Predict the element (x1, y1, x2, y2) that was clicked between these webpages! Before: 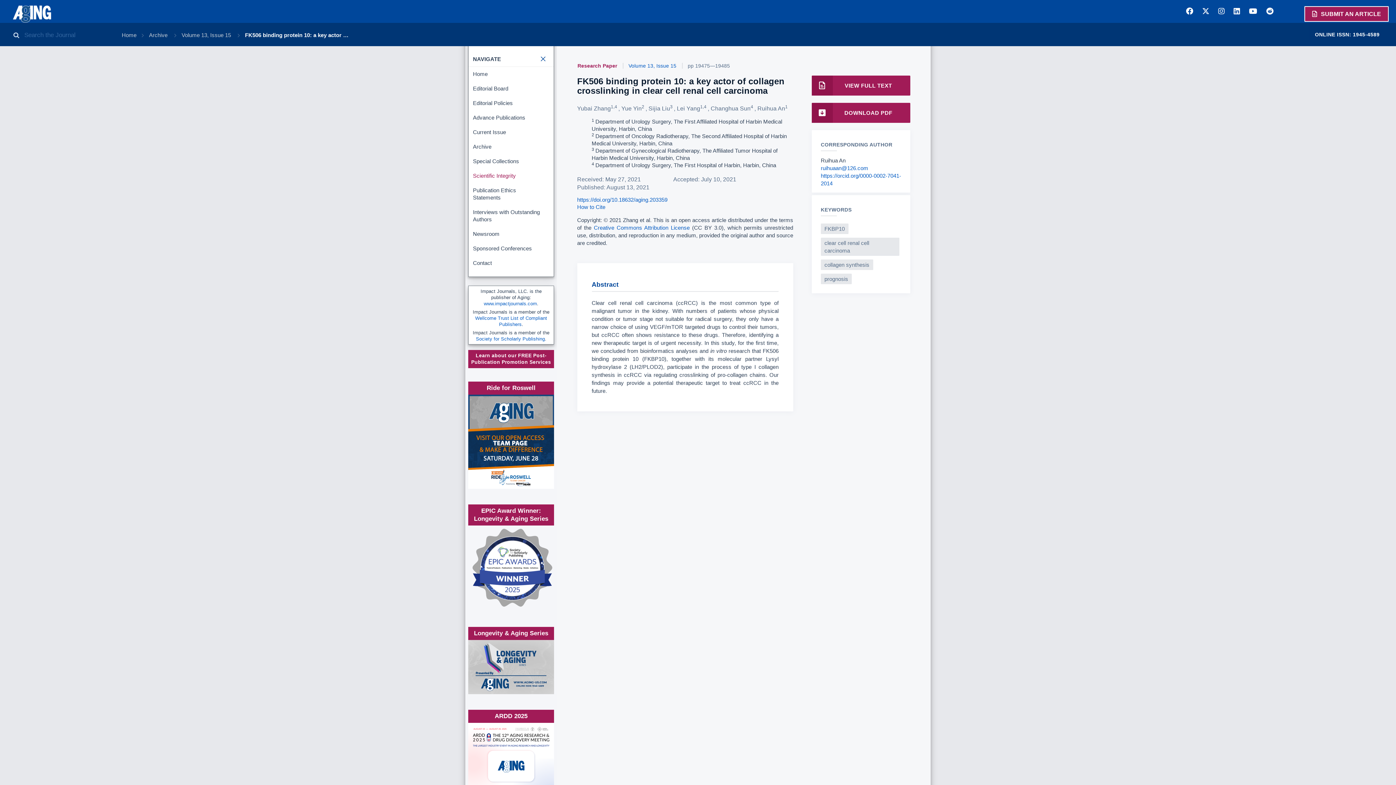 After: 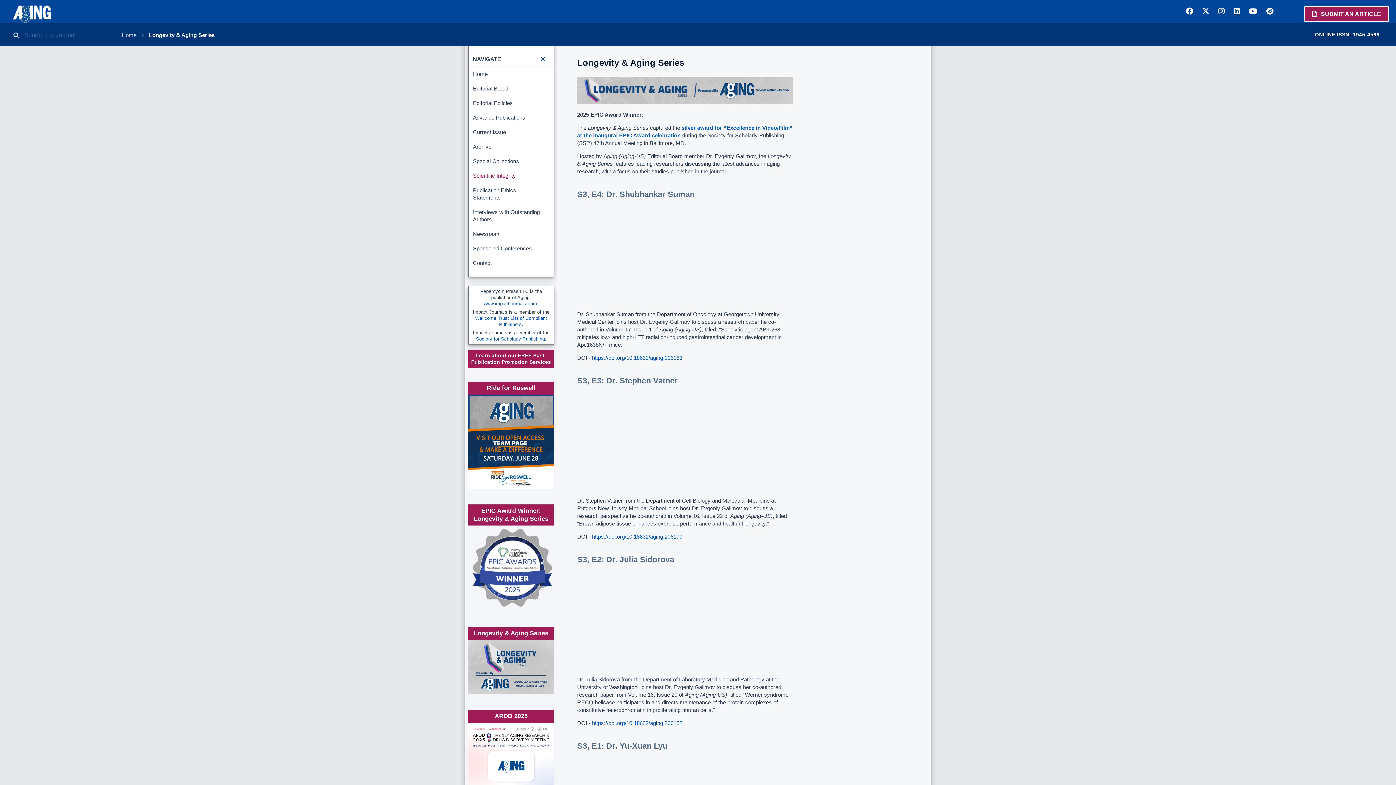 Action: bbox: (468, 689, 554, 696)